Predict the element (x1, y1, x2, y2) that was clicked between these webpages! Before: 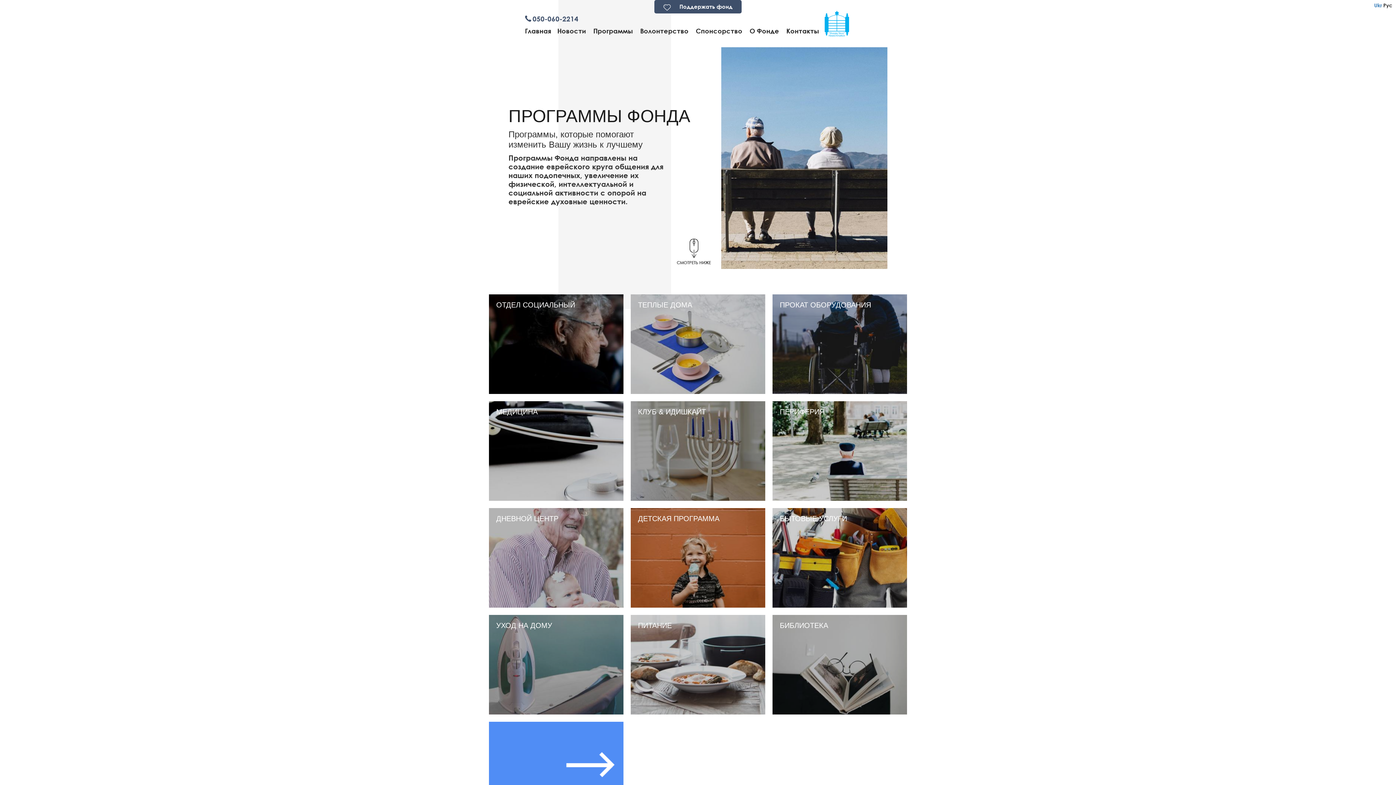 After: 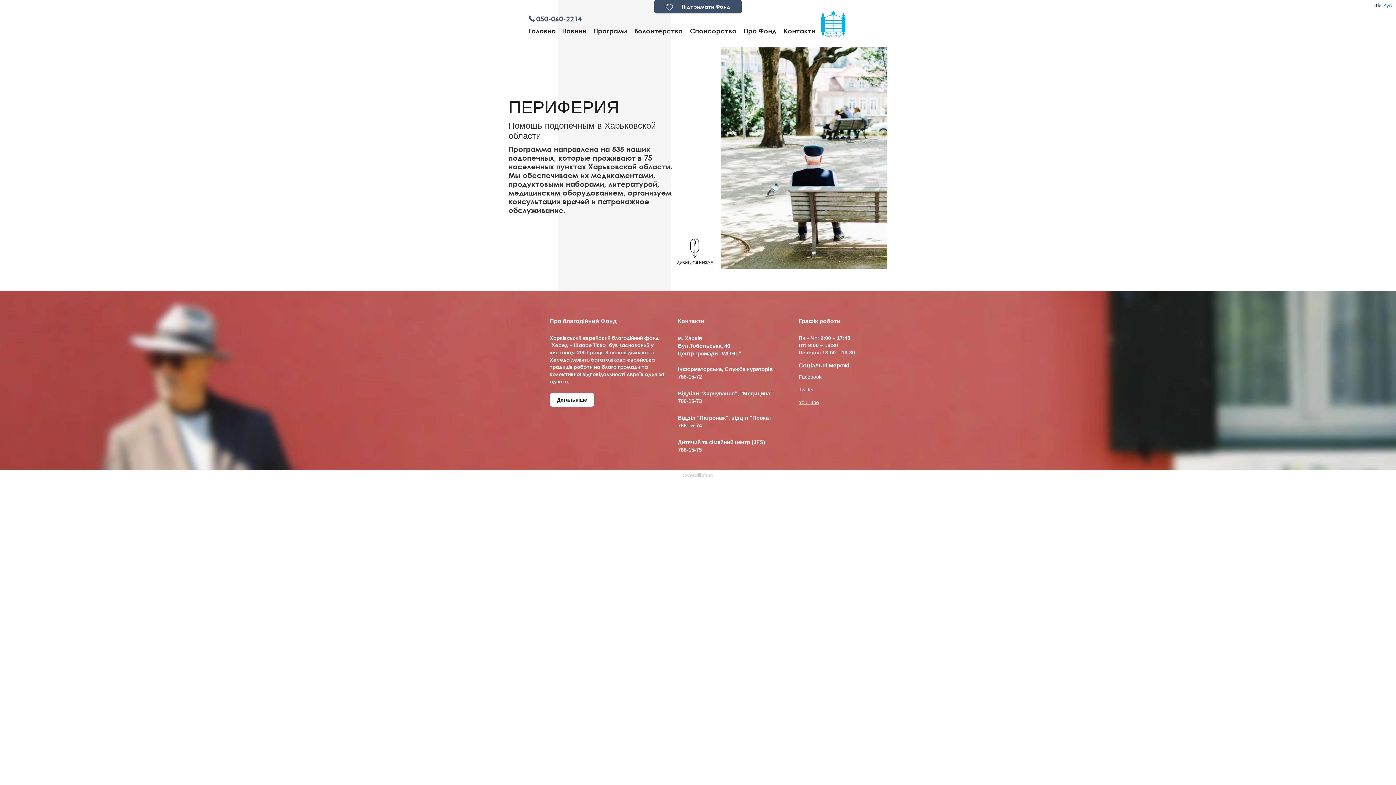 Action: bbox: (772, 401, 907, 501)